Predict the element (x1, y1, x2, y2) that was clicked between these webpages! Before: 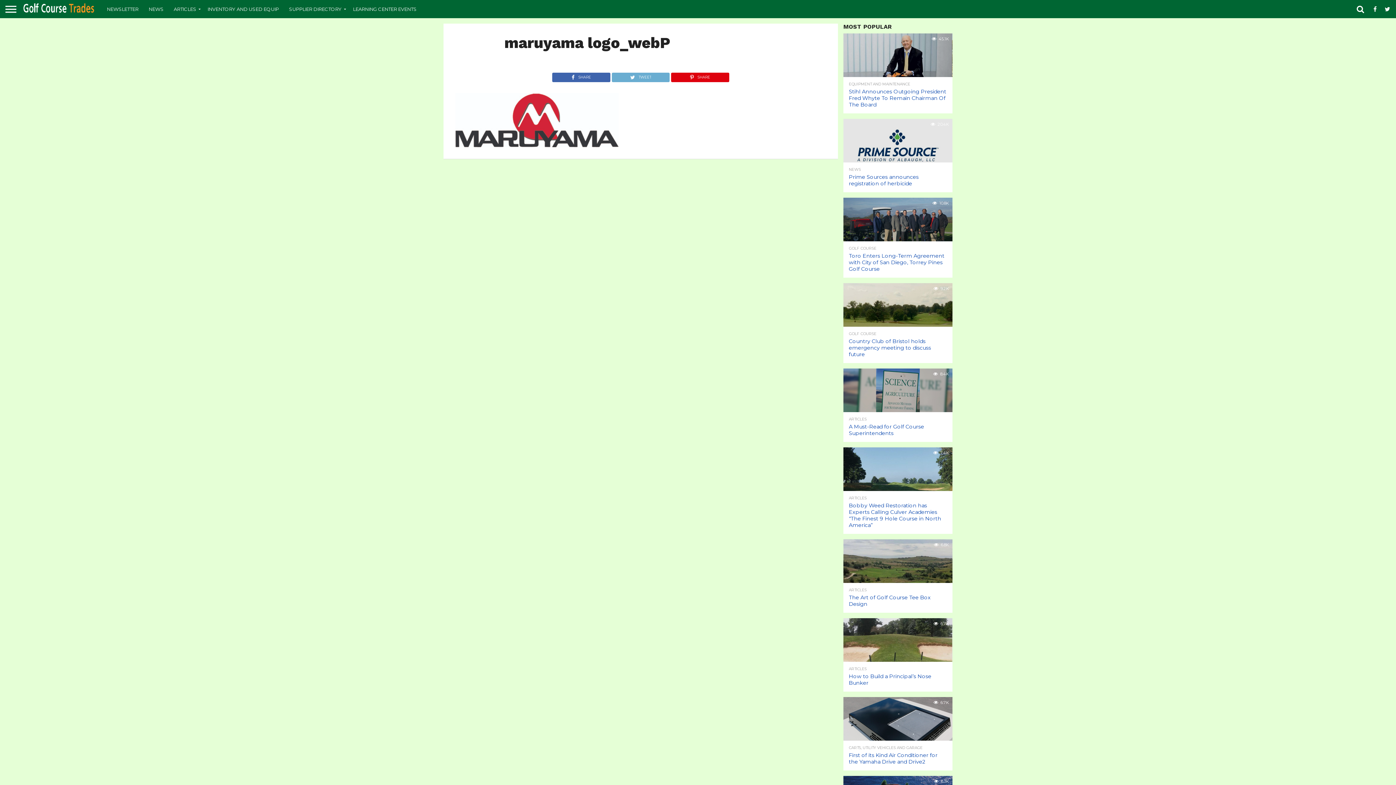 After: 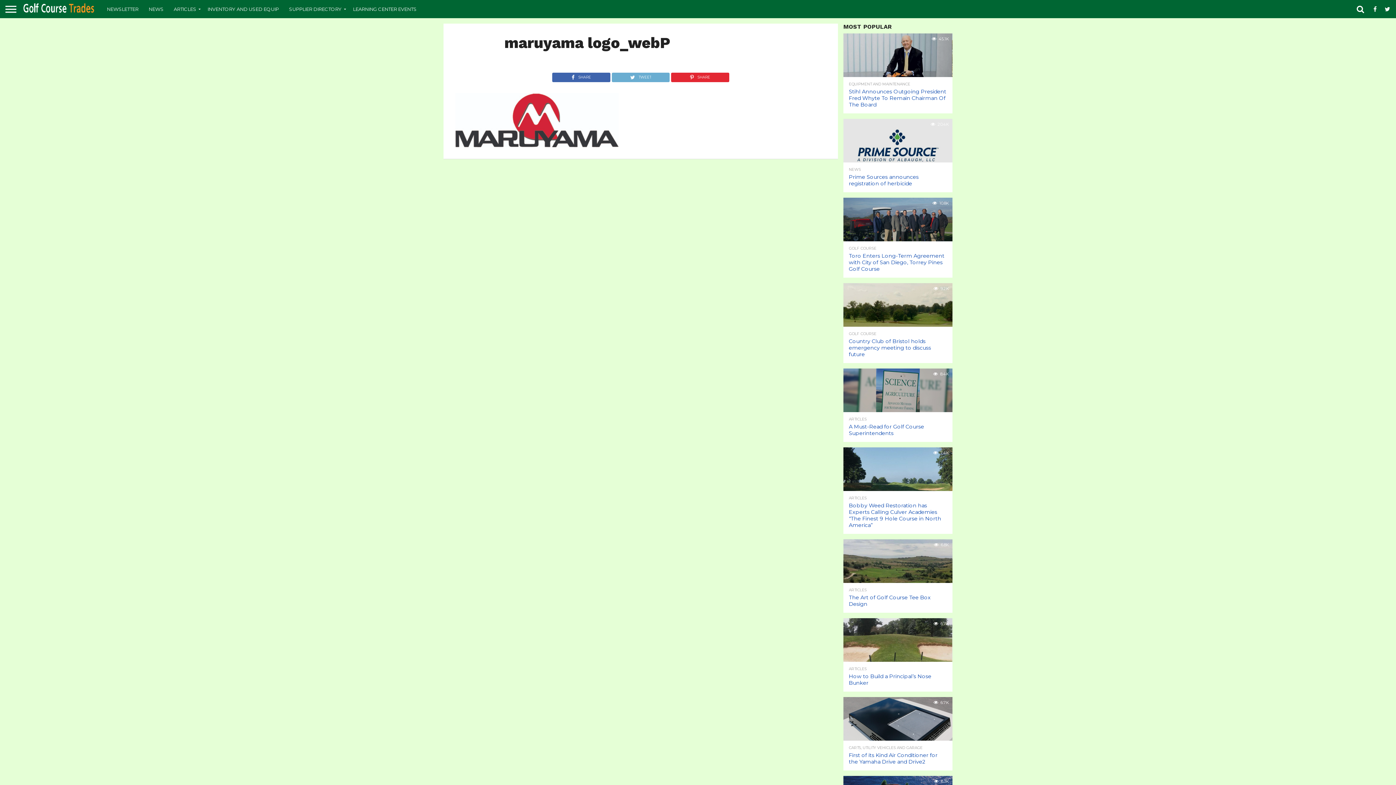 Action: label: SHARE bbox: (670, 72, 729, 78)